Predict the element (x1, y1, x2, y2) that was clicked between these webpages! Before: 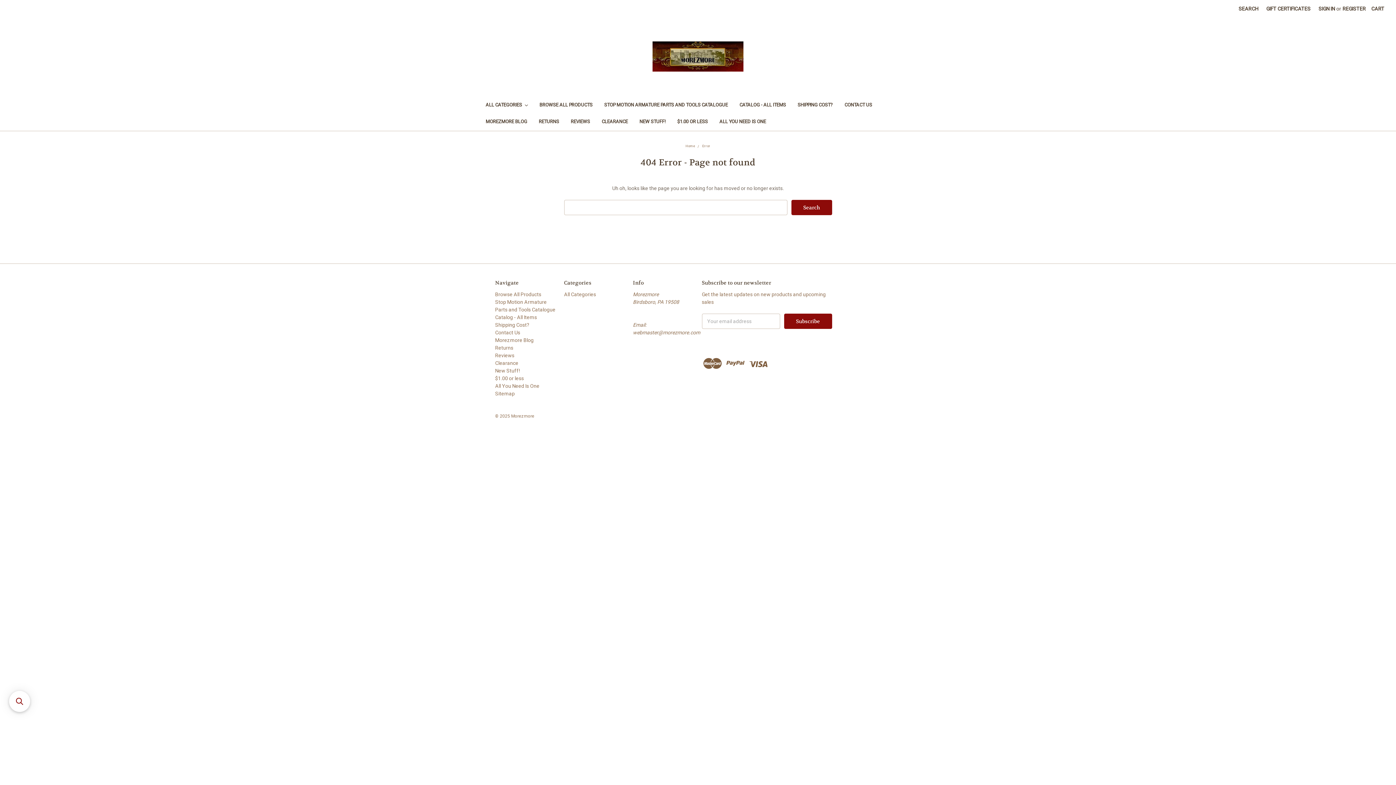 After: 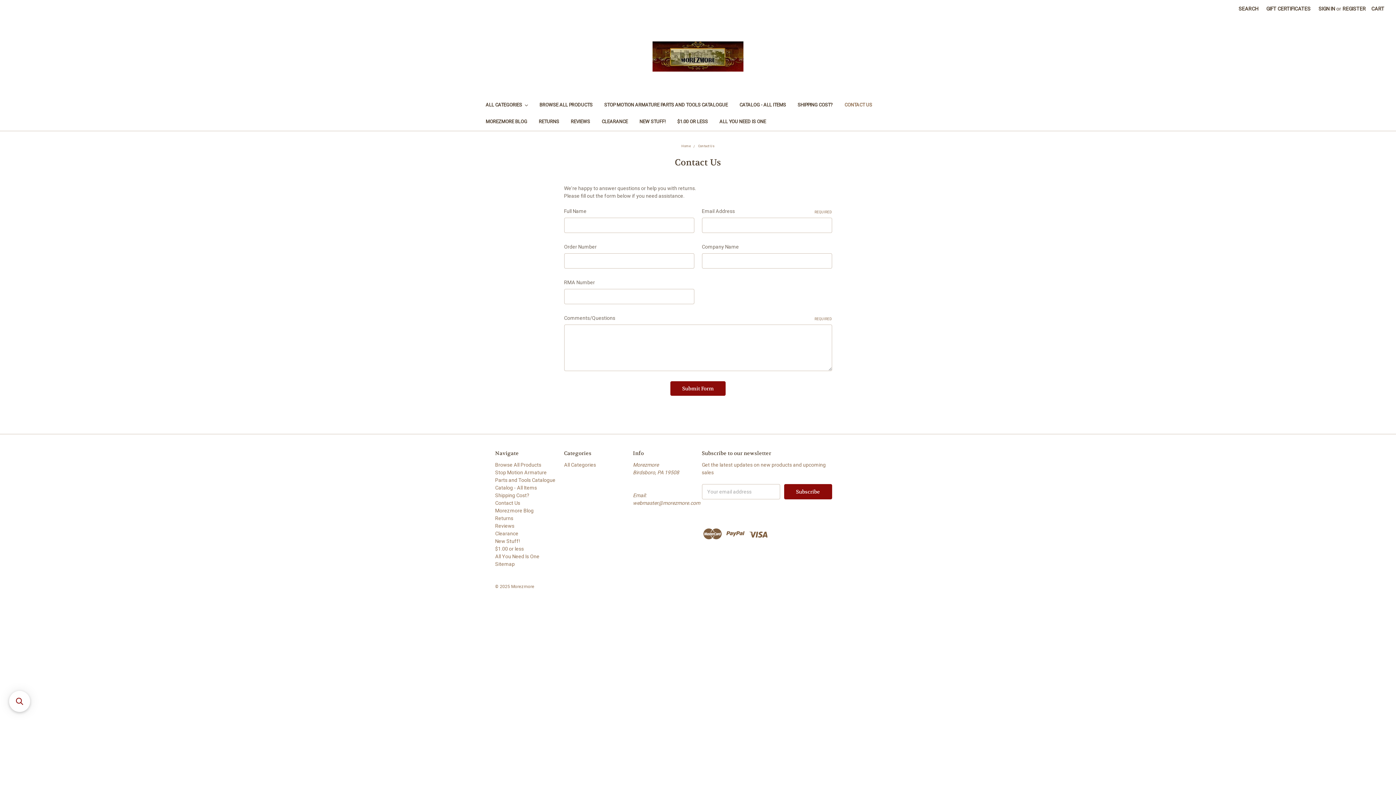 Action: bbox: (838, 97, 878, 114) label: CONTACT US